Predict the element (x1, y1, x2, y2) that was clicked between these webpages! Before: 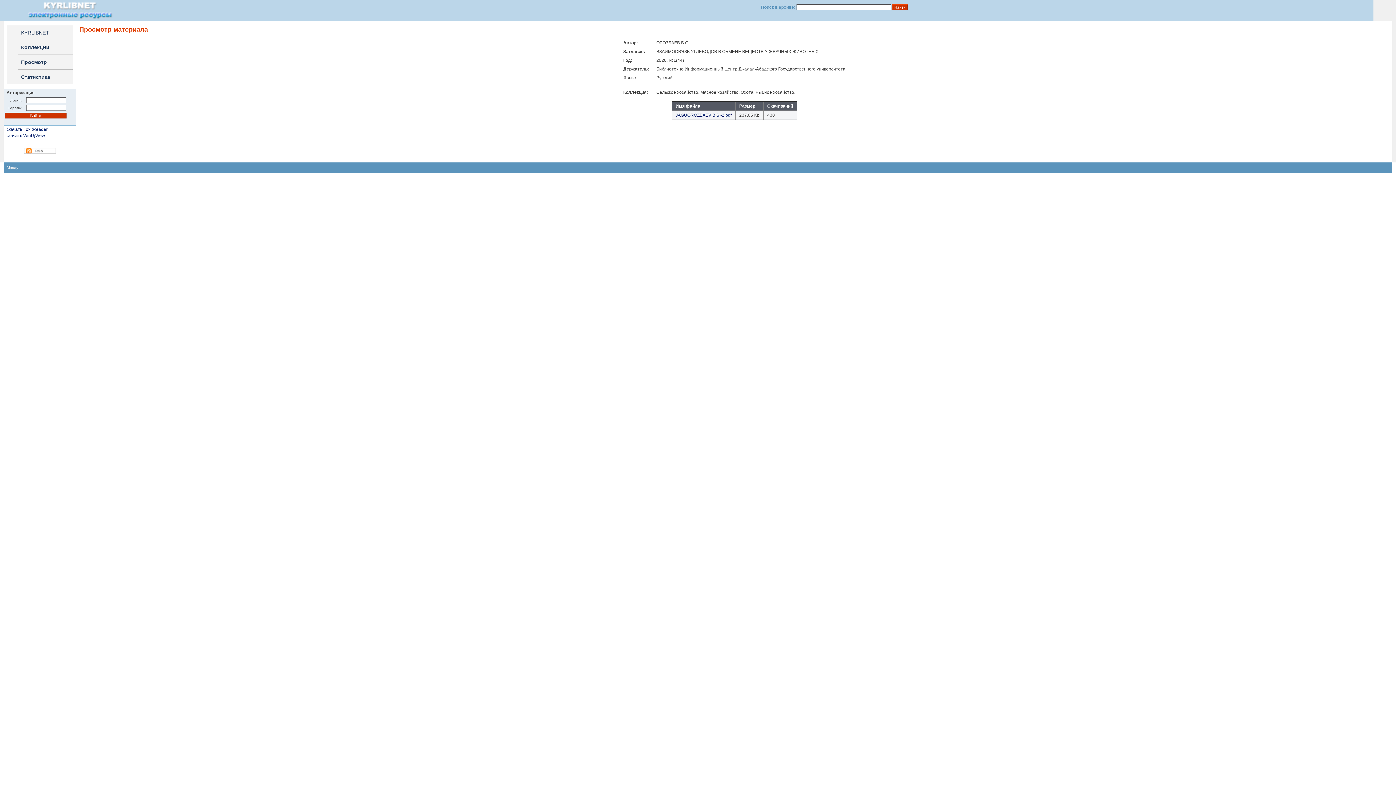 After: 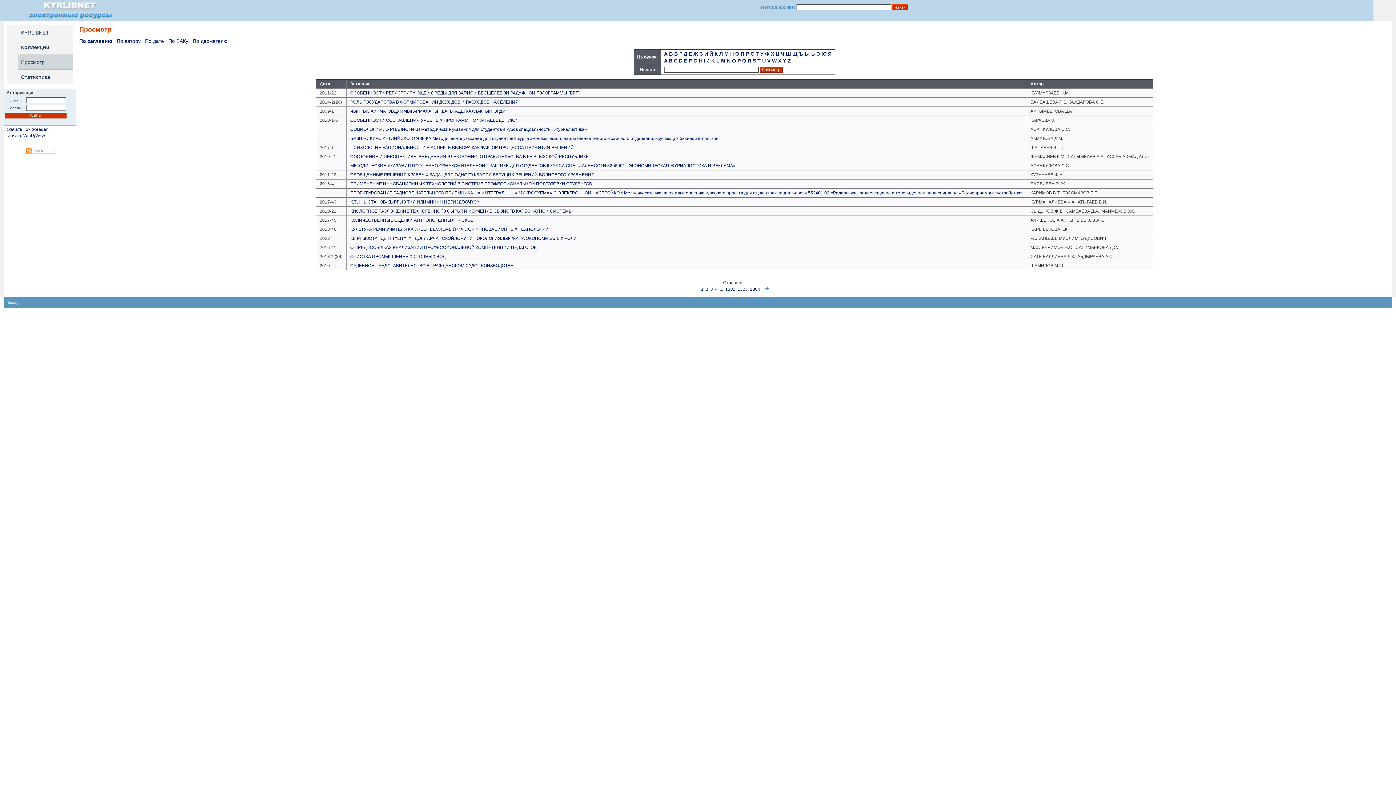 Action: label: Просмотр bbox: (21, 59, 46, 65)